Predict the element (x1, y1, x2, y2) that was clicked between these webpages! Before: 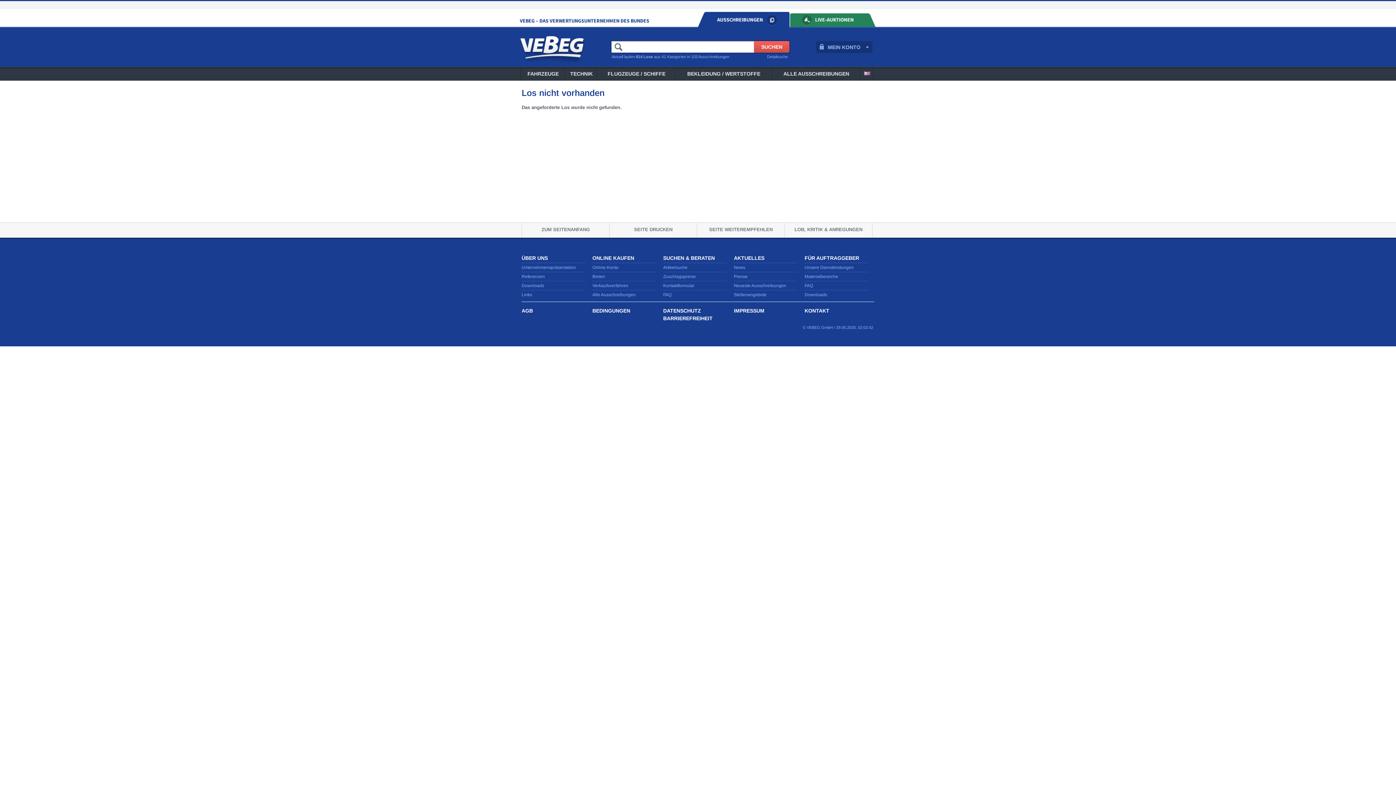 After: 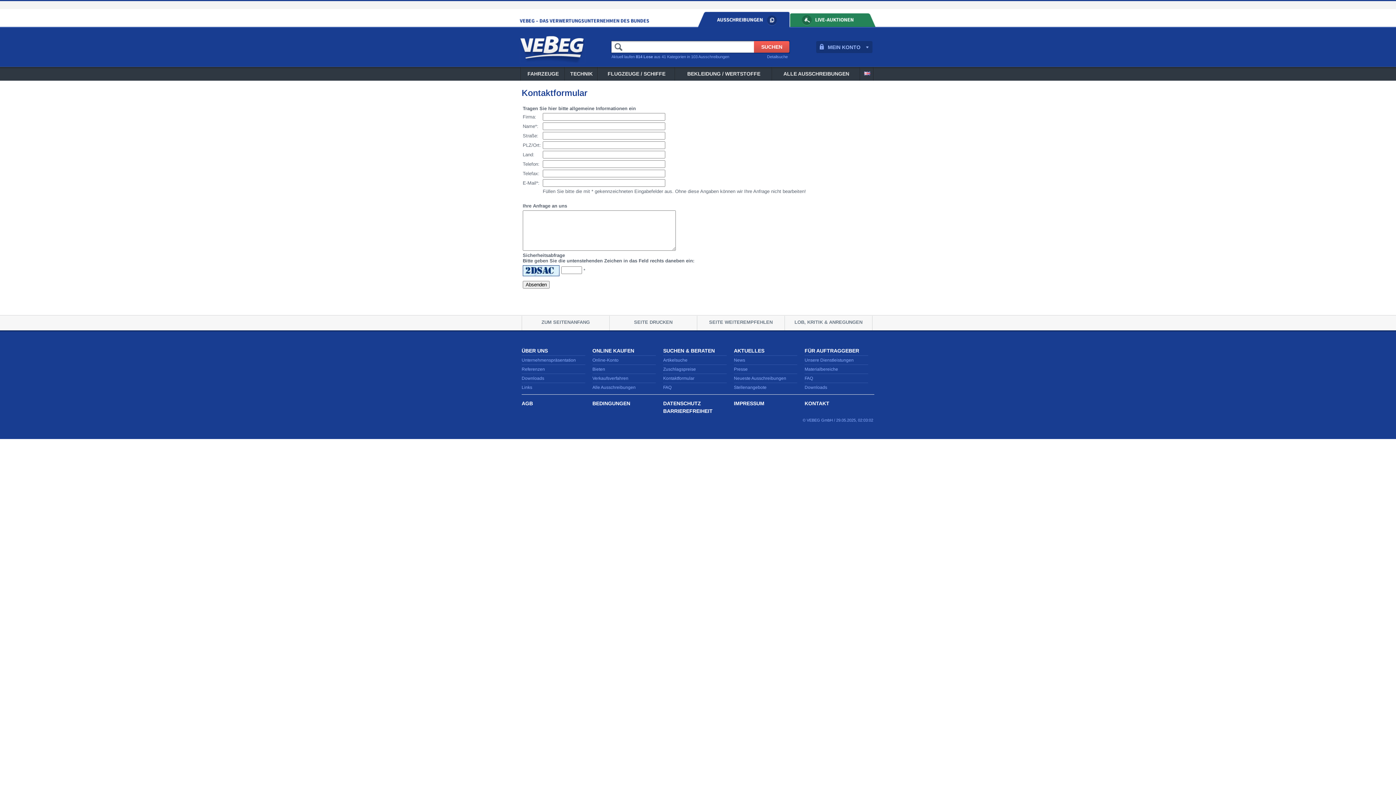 Action: bbox: (794, 226, 862, 232) label: LOB, KRITIK & ANREGUNGEN